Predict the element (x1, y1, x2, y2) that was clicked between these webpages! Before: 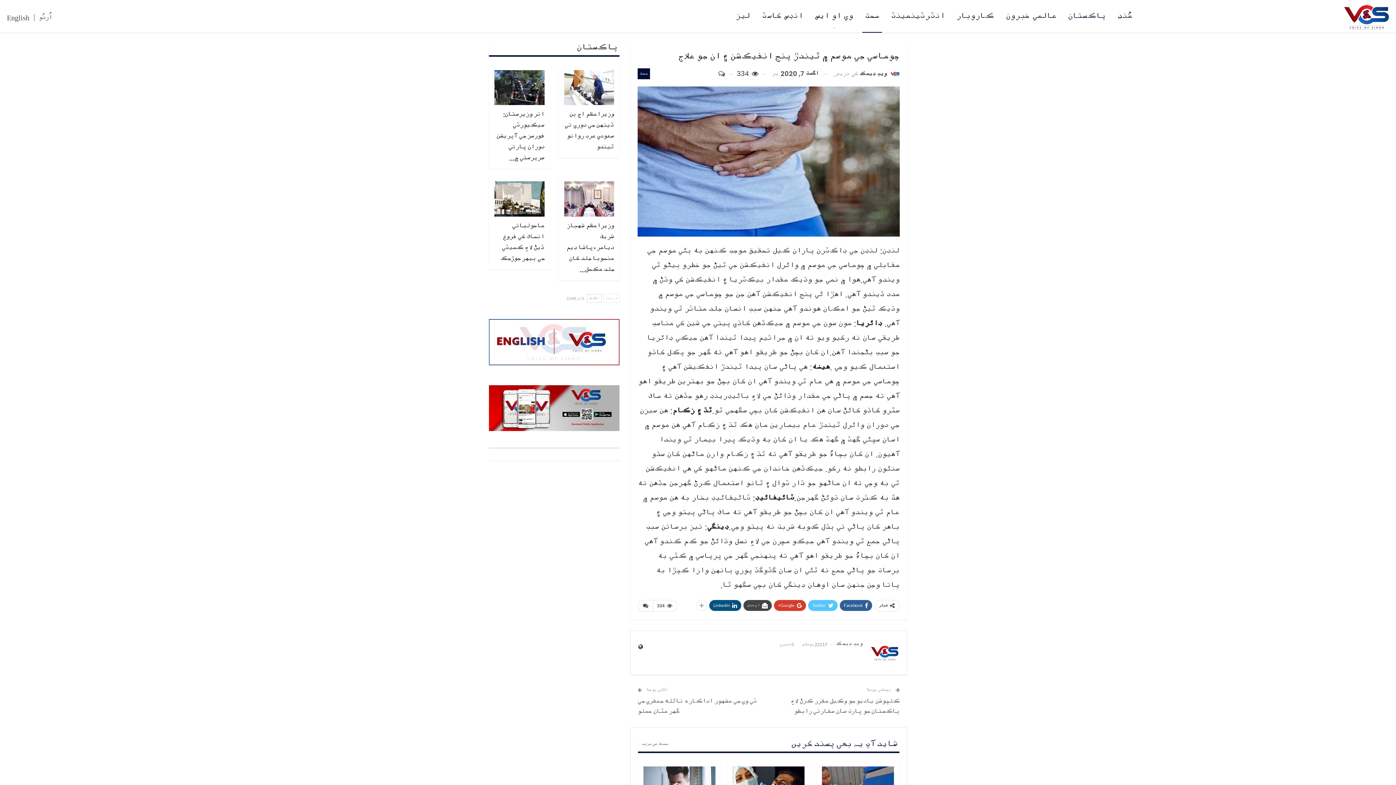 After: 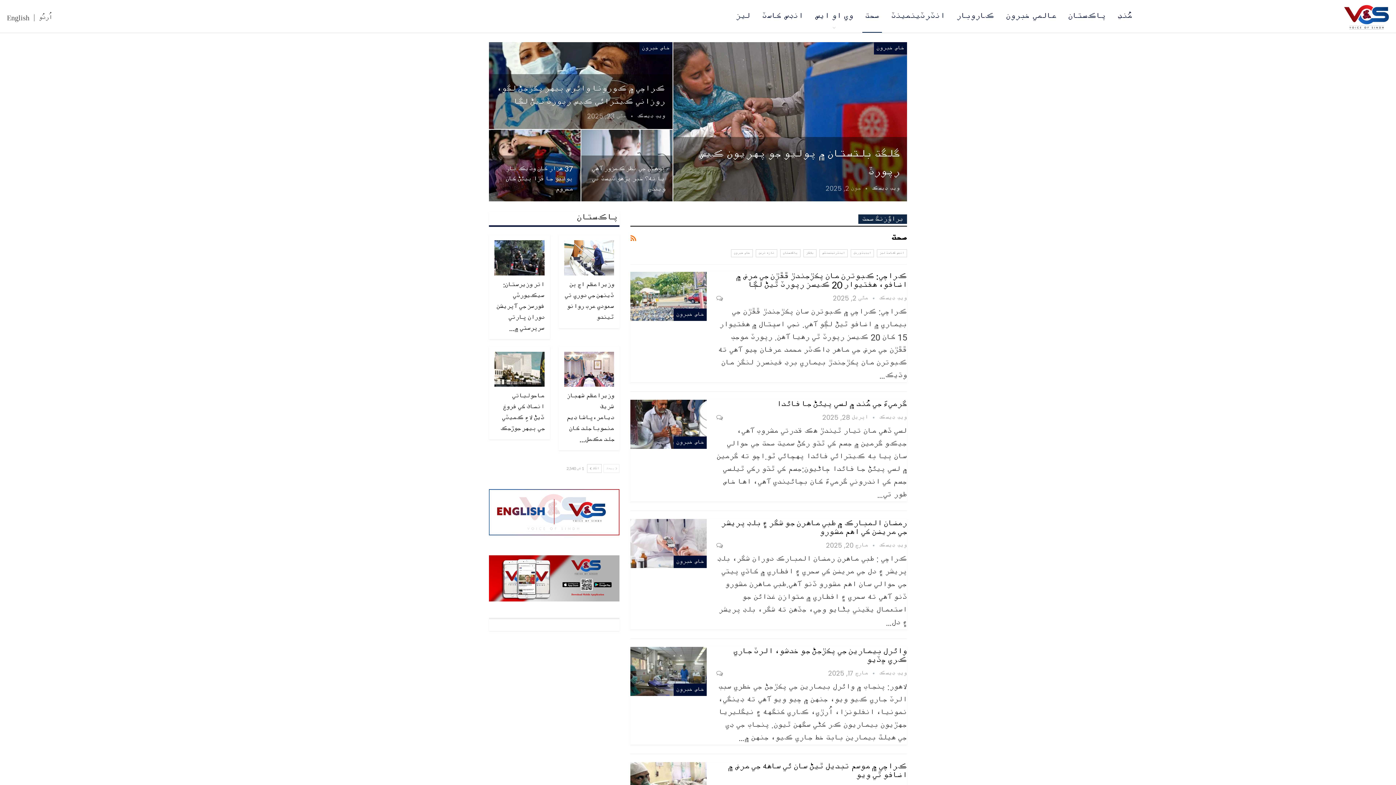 Action: bbox: (862, 0, 882, 32) label: صحت